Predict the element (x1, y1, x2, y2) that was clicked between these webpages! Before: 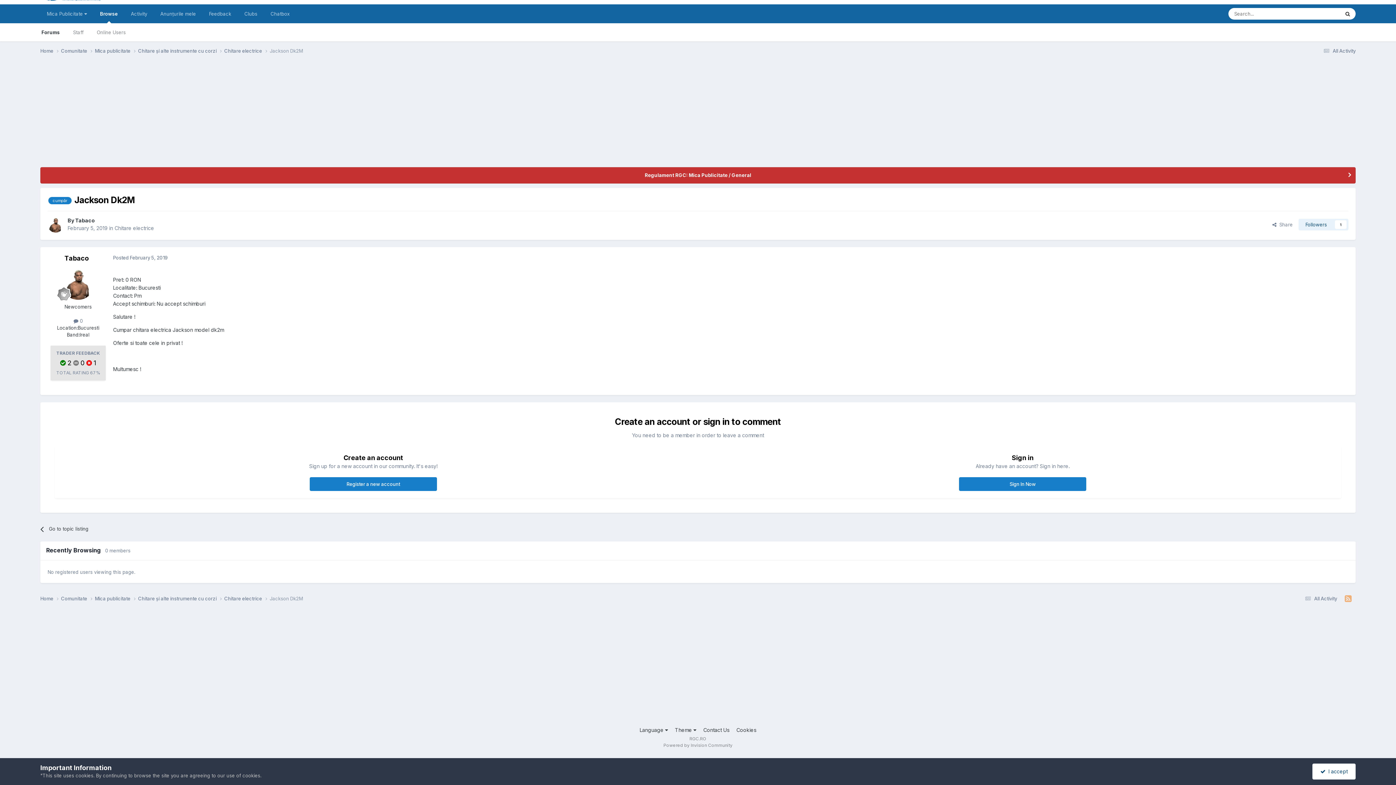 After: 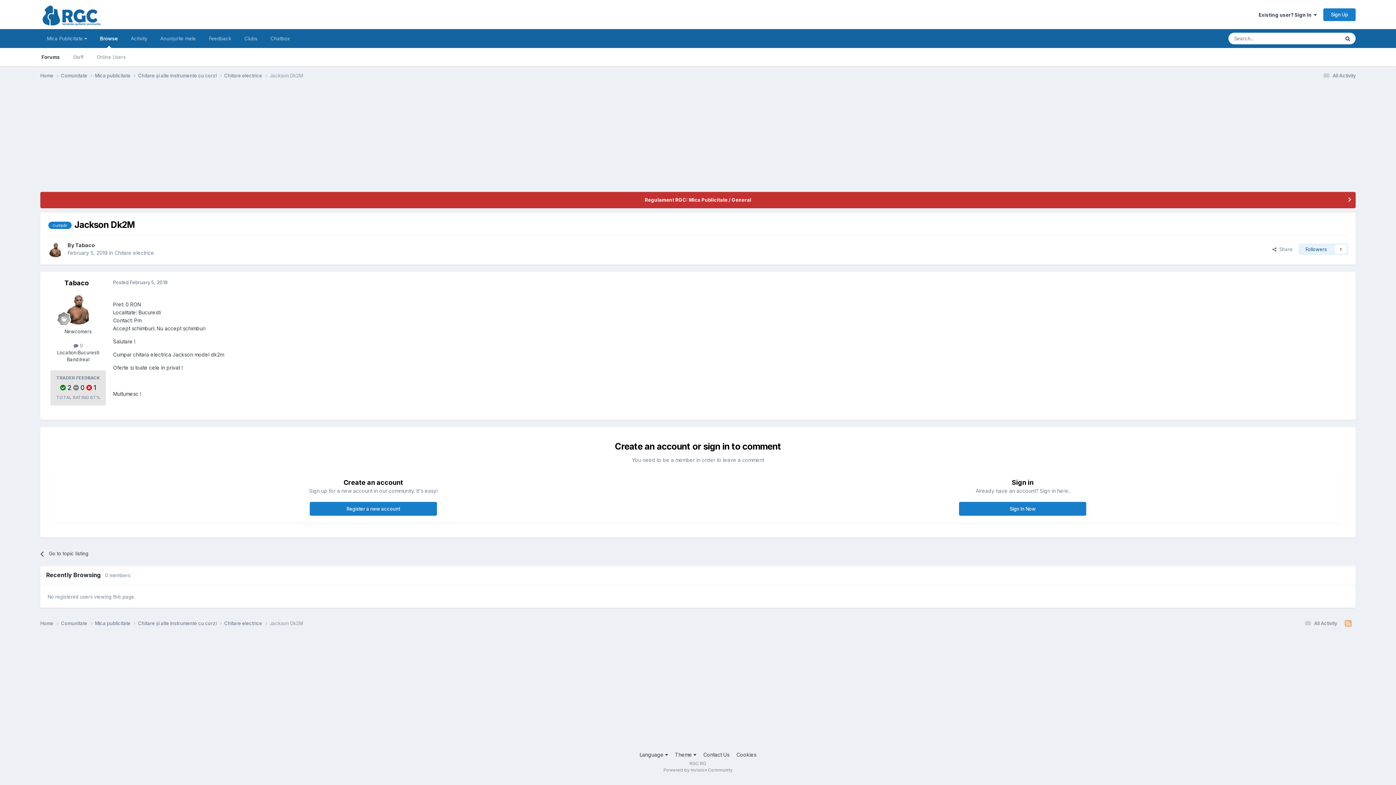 Action: bbox: (1312, 763, 1356, 779) label:   I accept